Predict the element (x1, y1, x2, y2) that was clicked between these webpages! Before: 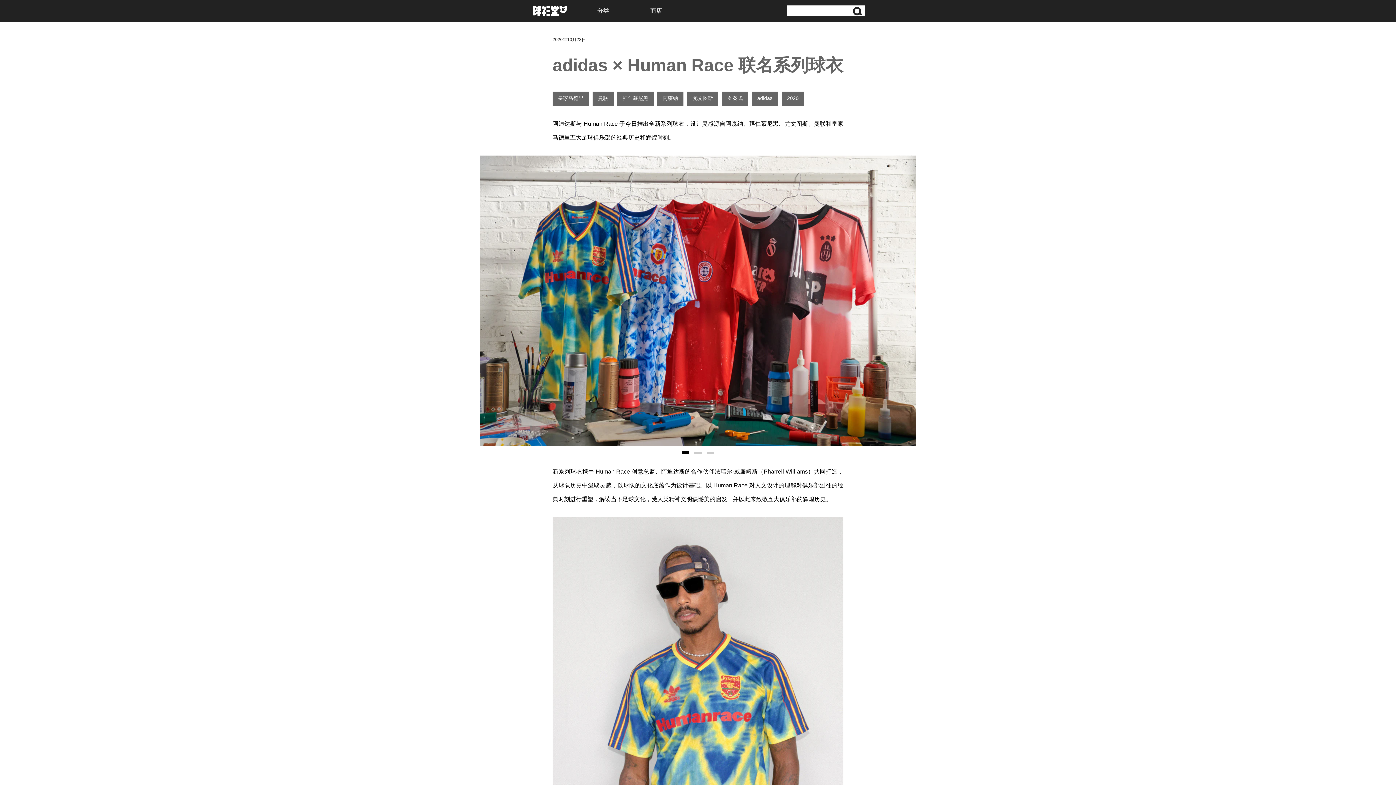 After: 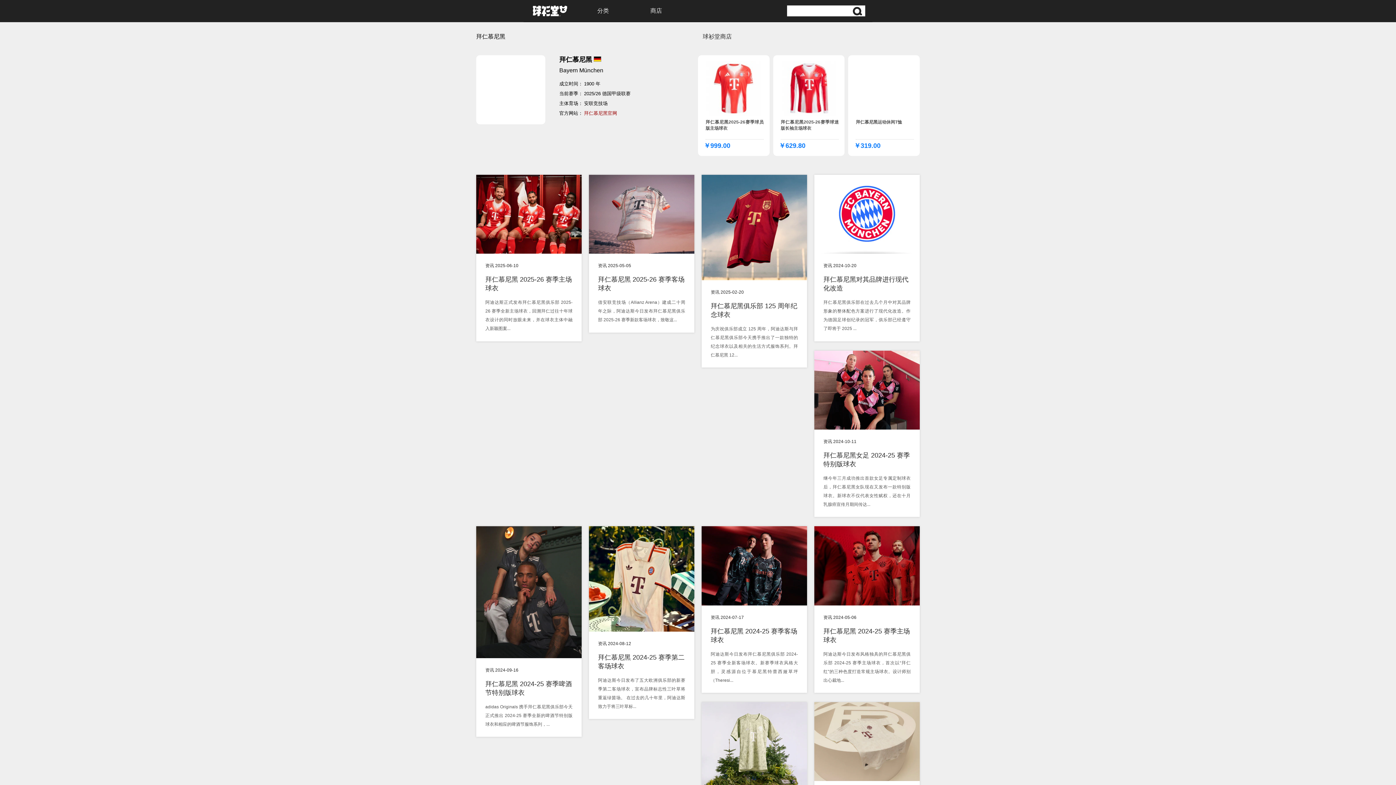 Action: label: 拜仁慕尼黑 bbox: (617, 91, 653, 106)